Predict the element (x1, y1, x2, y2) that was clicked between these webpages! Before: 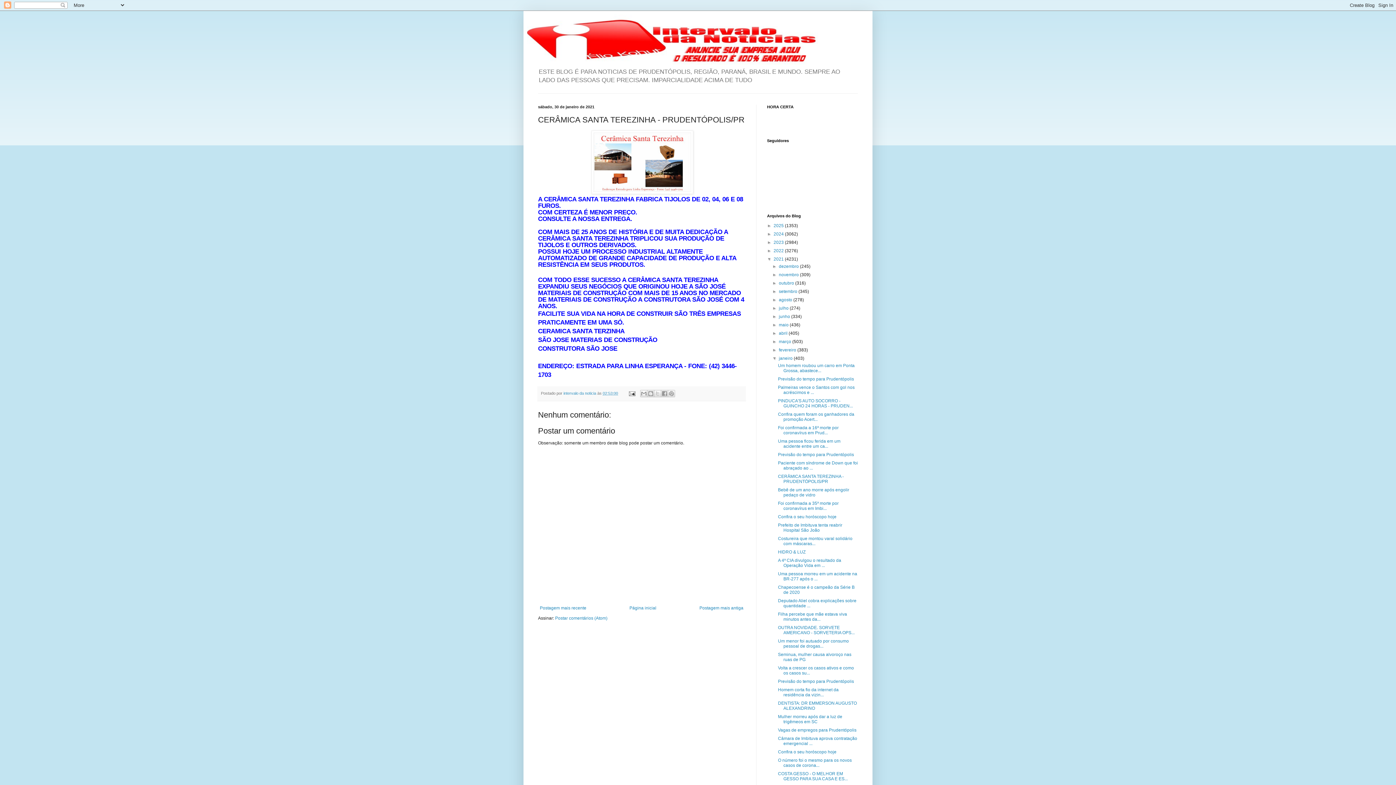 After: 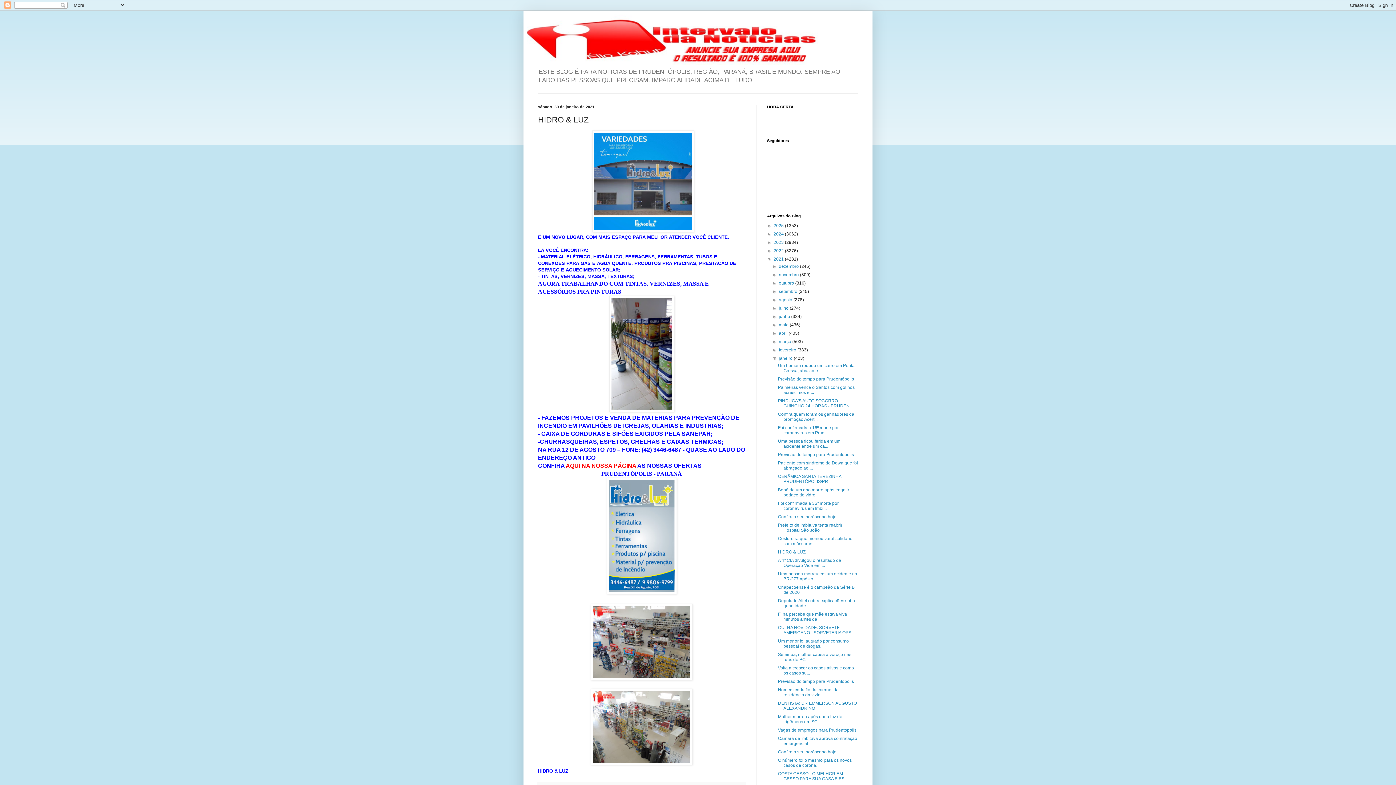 Action: label: HIDRO & LUZ bbox: (778, 549, 805, 555)